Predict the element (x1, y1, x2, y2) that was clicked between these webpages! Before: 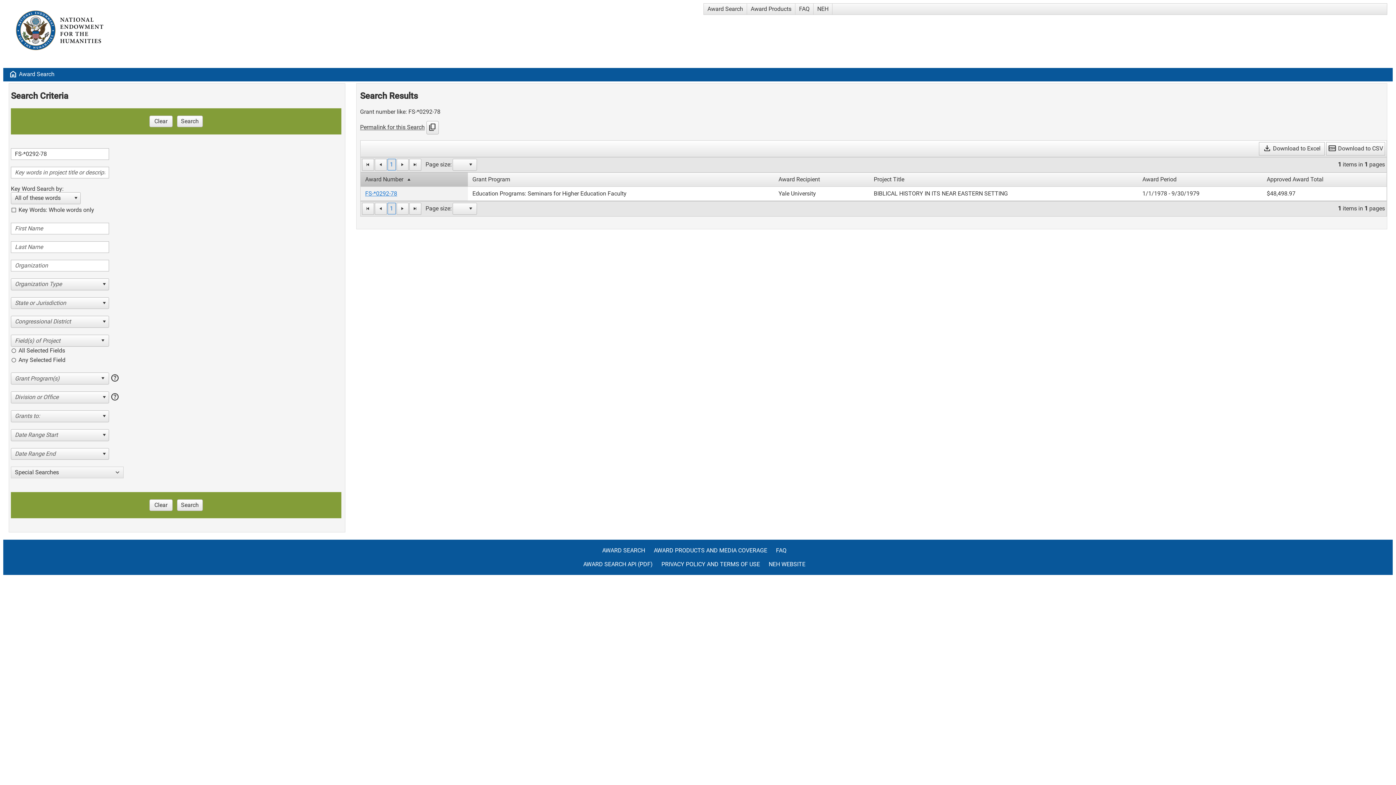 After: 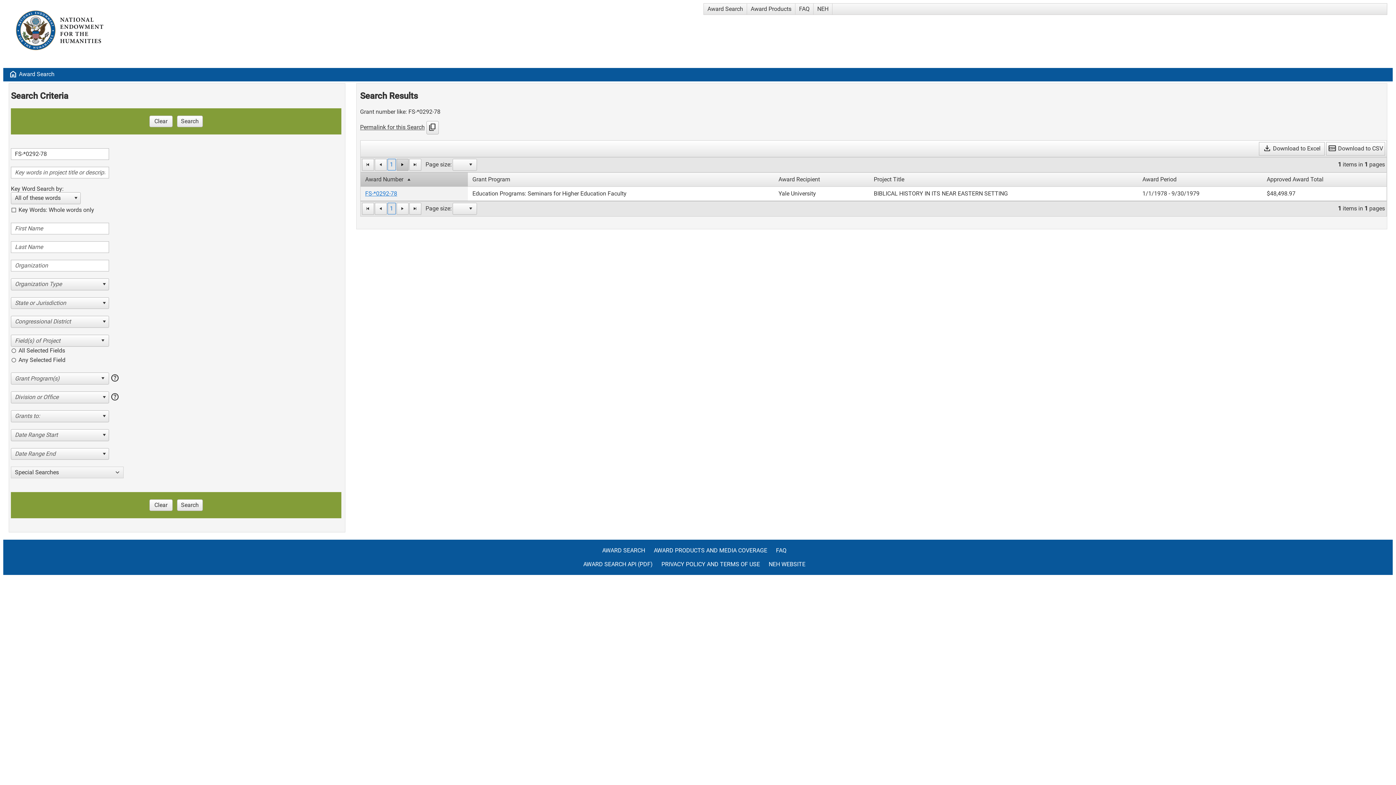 Action: bbox: (396, 158, 408, 170)